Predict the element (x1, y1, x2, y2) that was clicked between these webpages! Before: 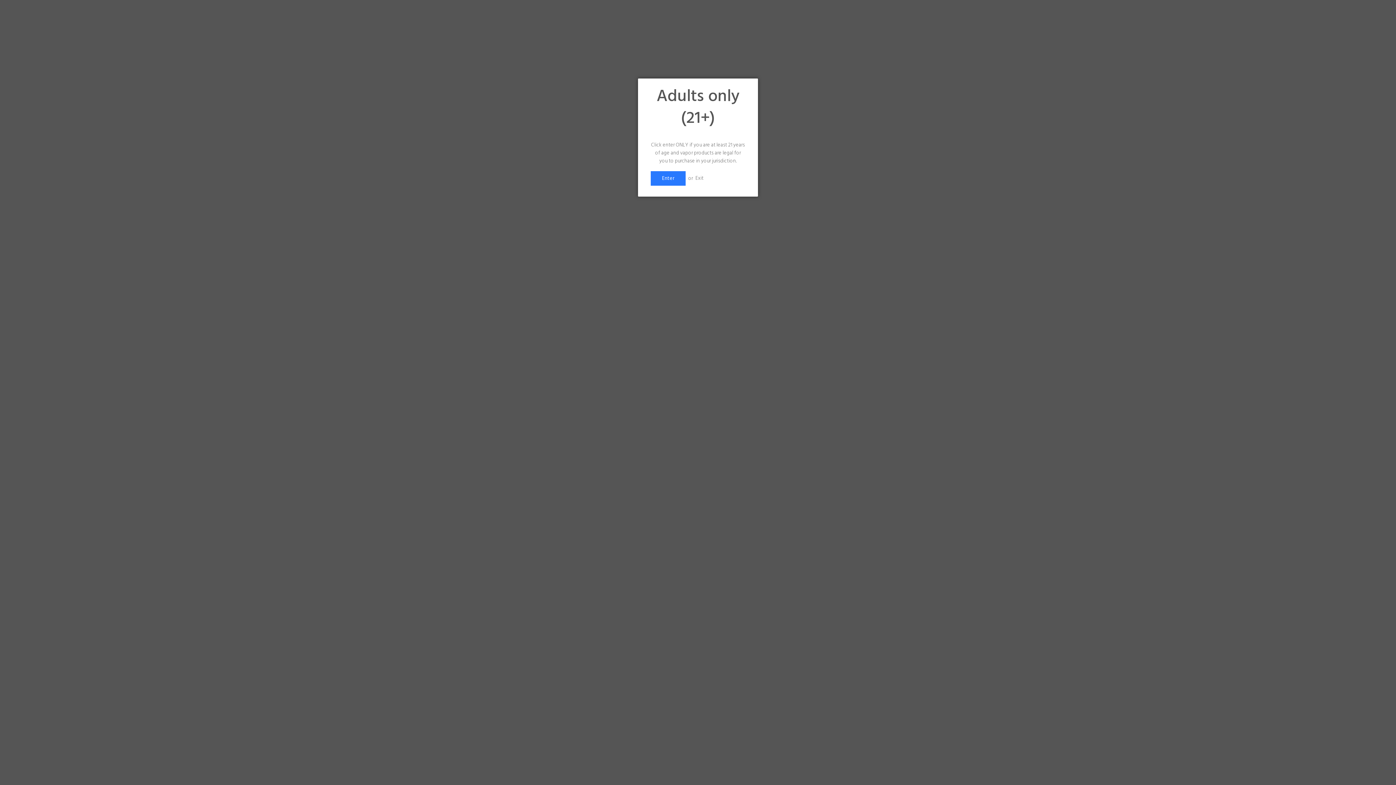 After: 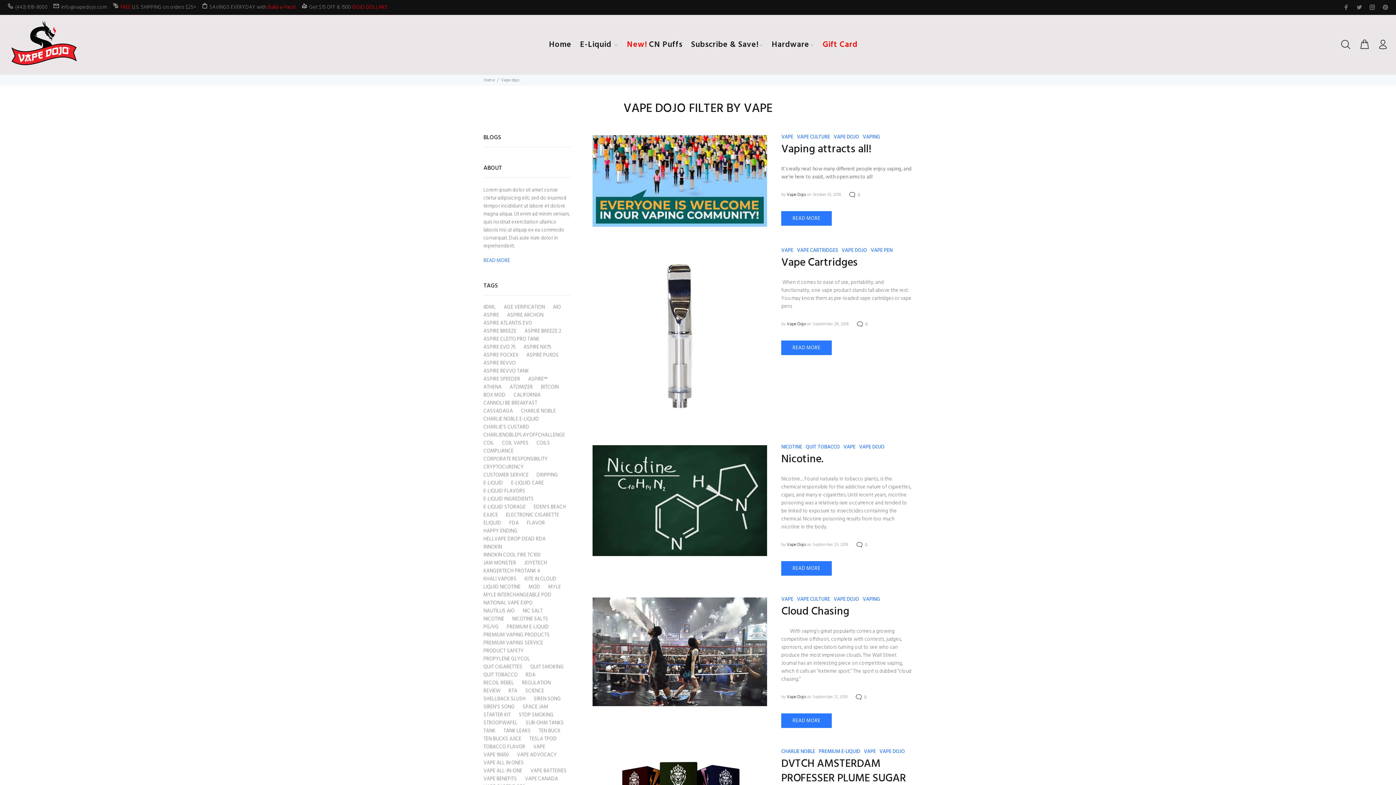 Action: bbox: (650, 171, 685, 185) label: Enter